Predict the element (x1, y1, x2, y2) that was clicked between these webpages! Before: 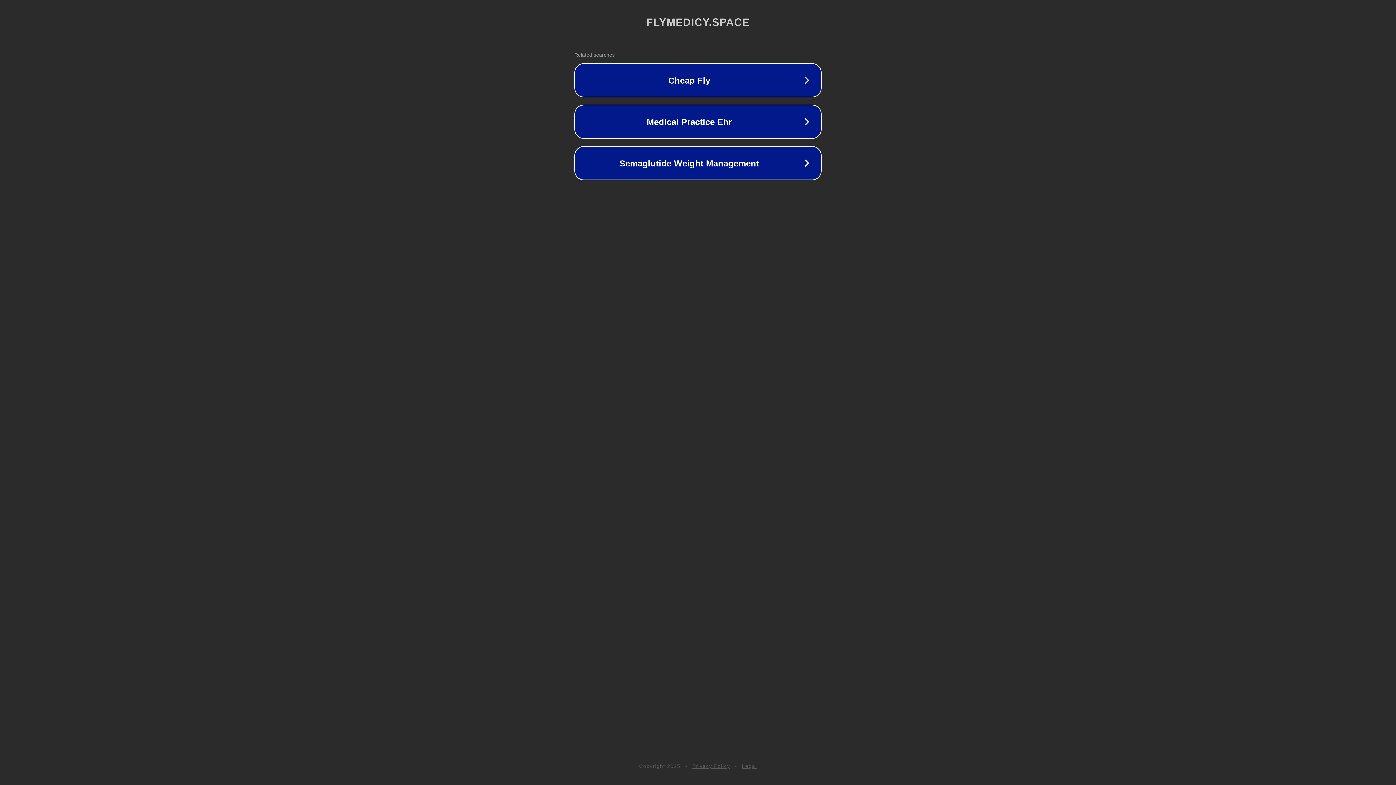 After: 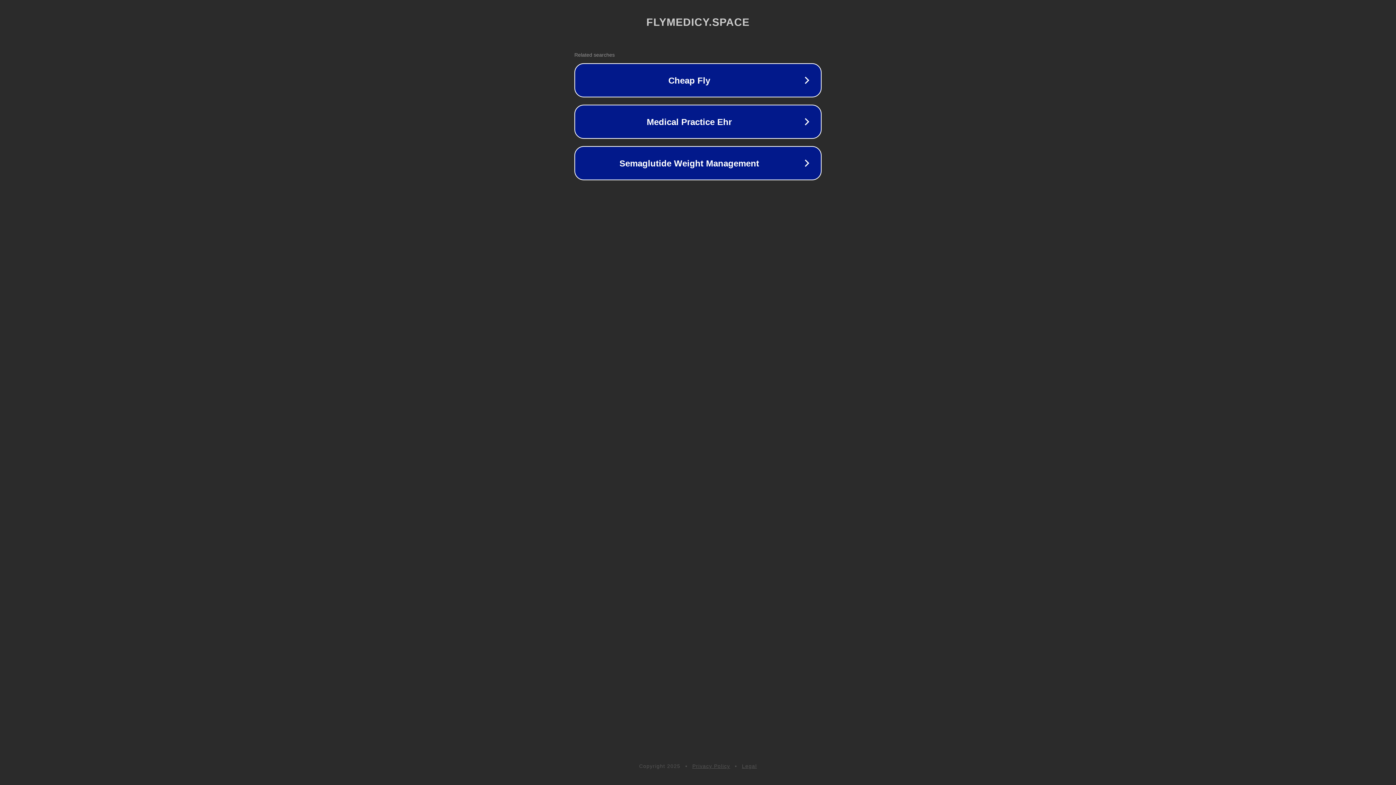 Action: bbox: (692, 763, 730, 769) label: Privacy Policy